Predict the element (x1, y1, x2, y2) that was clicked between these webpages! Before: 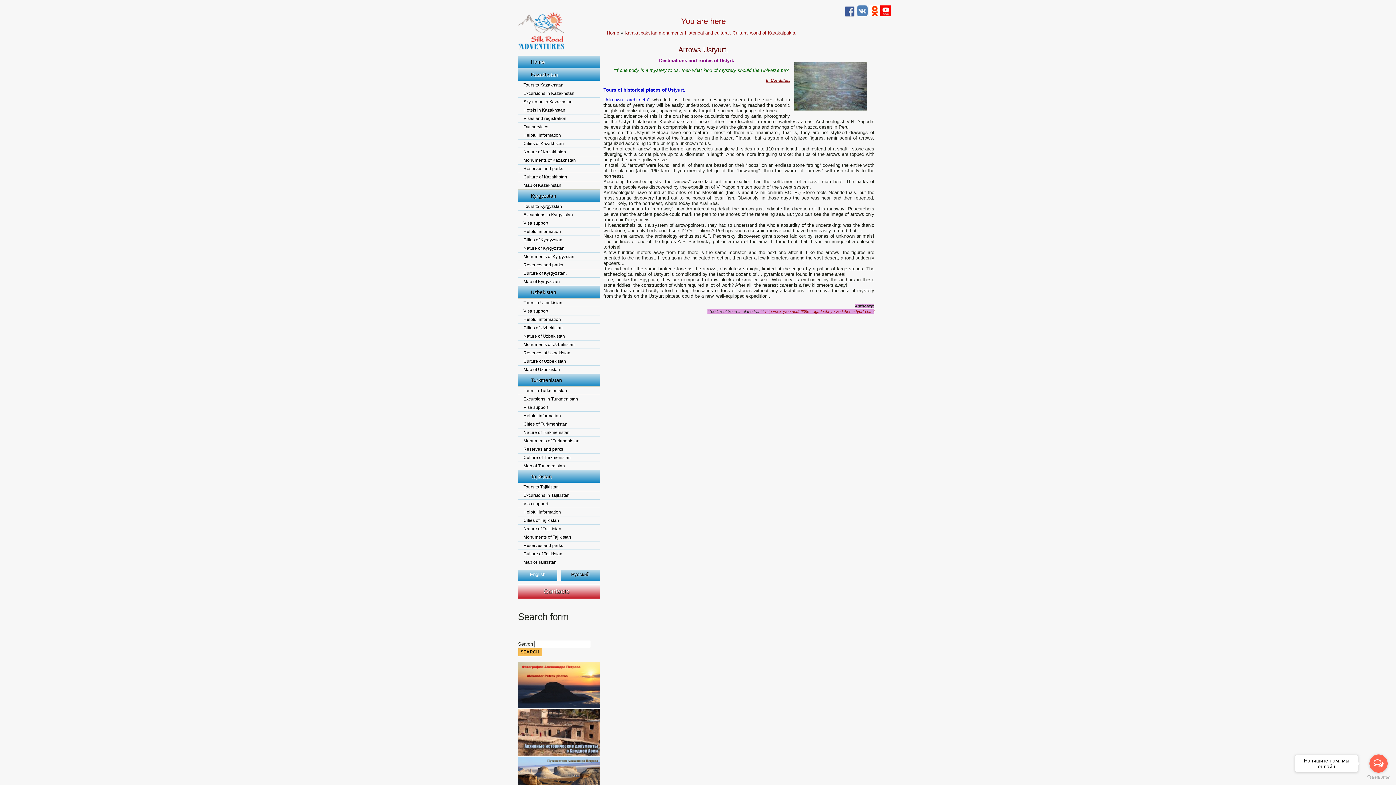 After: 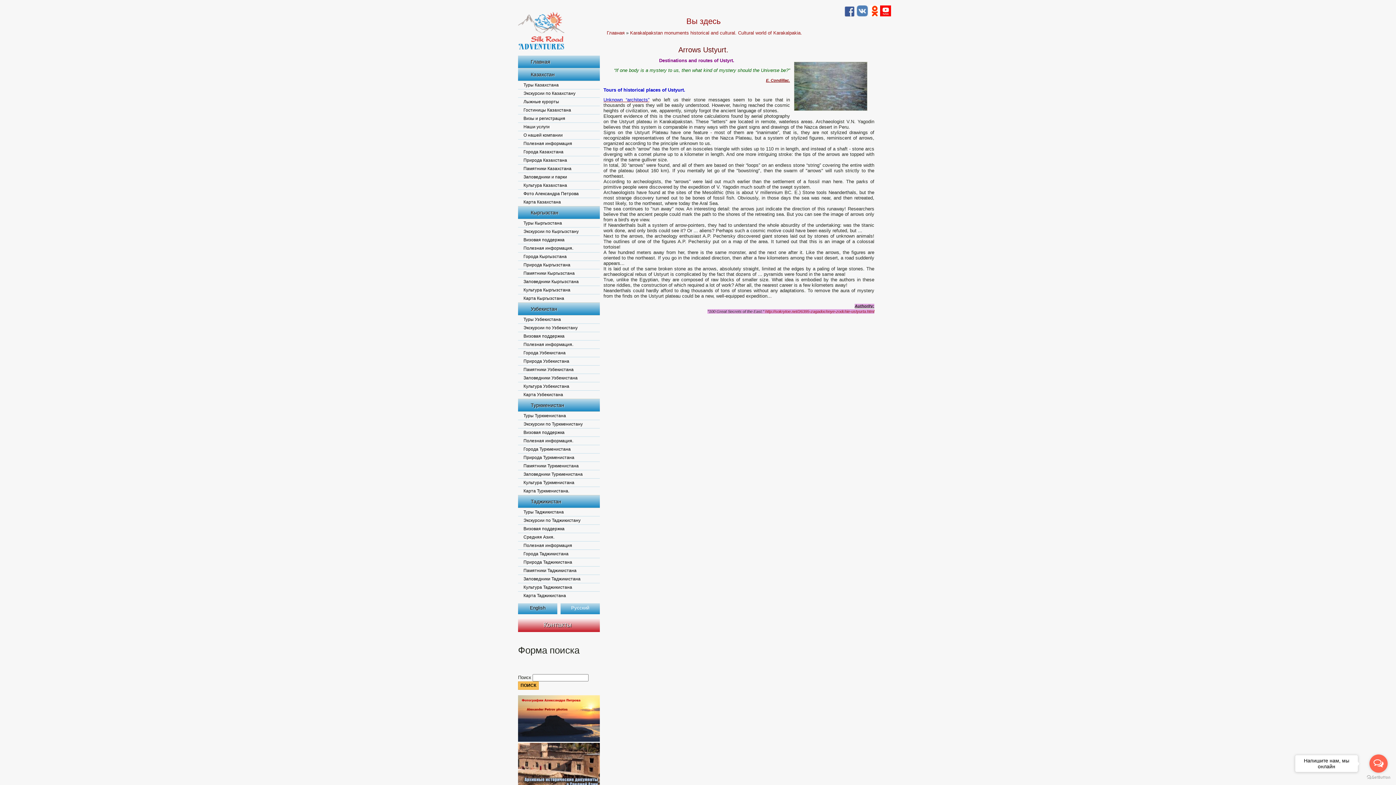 Action: bbox: (560, 570, 600, 581) label: Русский